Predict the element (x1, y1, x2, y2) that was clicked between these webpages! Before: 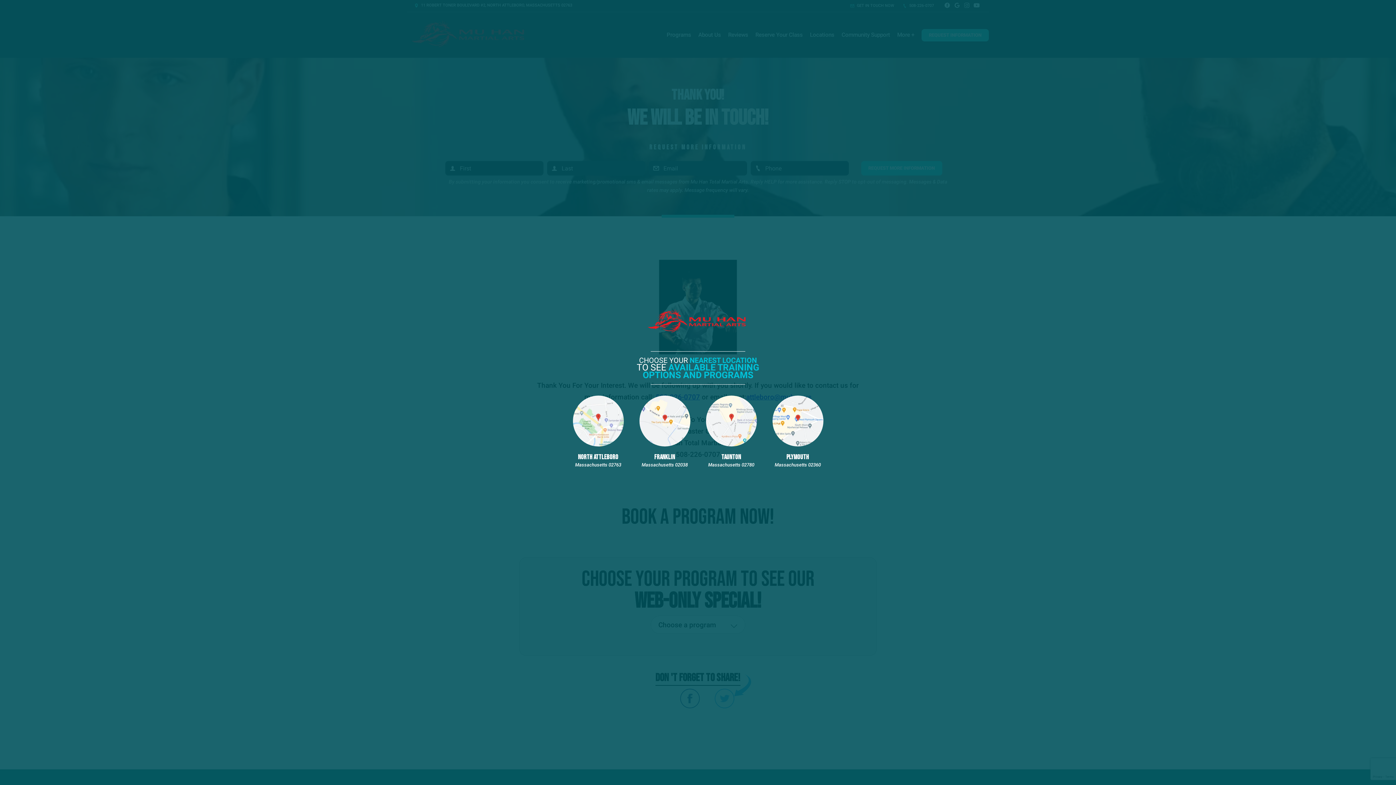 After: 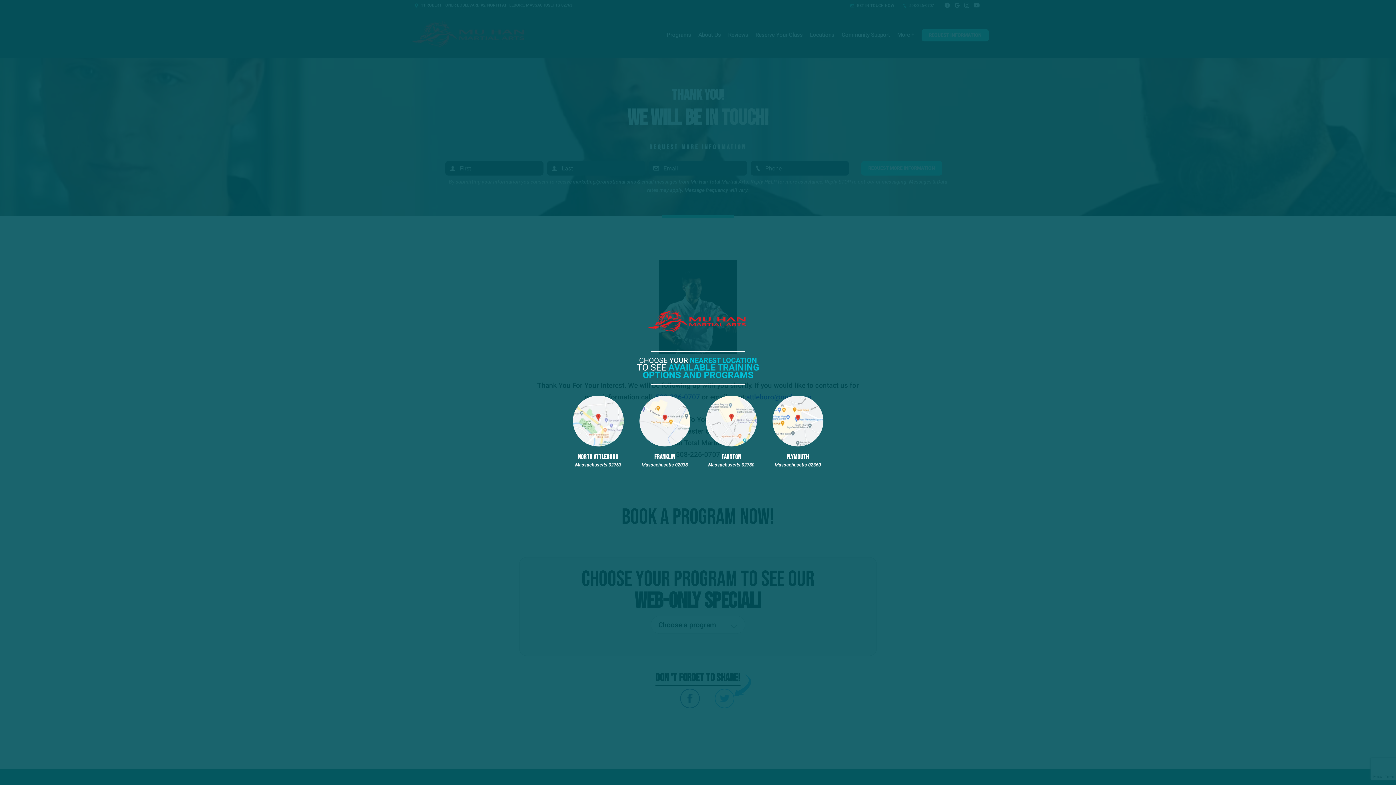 Action: bbox: (647, 305, 749, 348)